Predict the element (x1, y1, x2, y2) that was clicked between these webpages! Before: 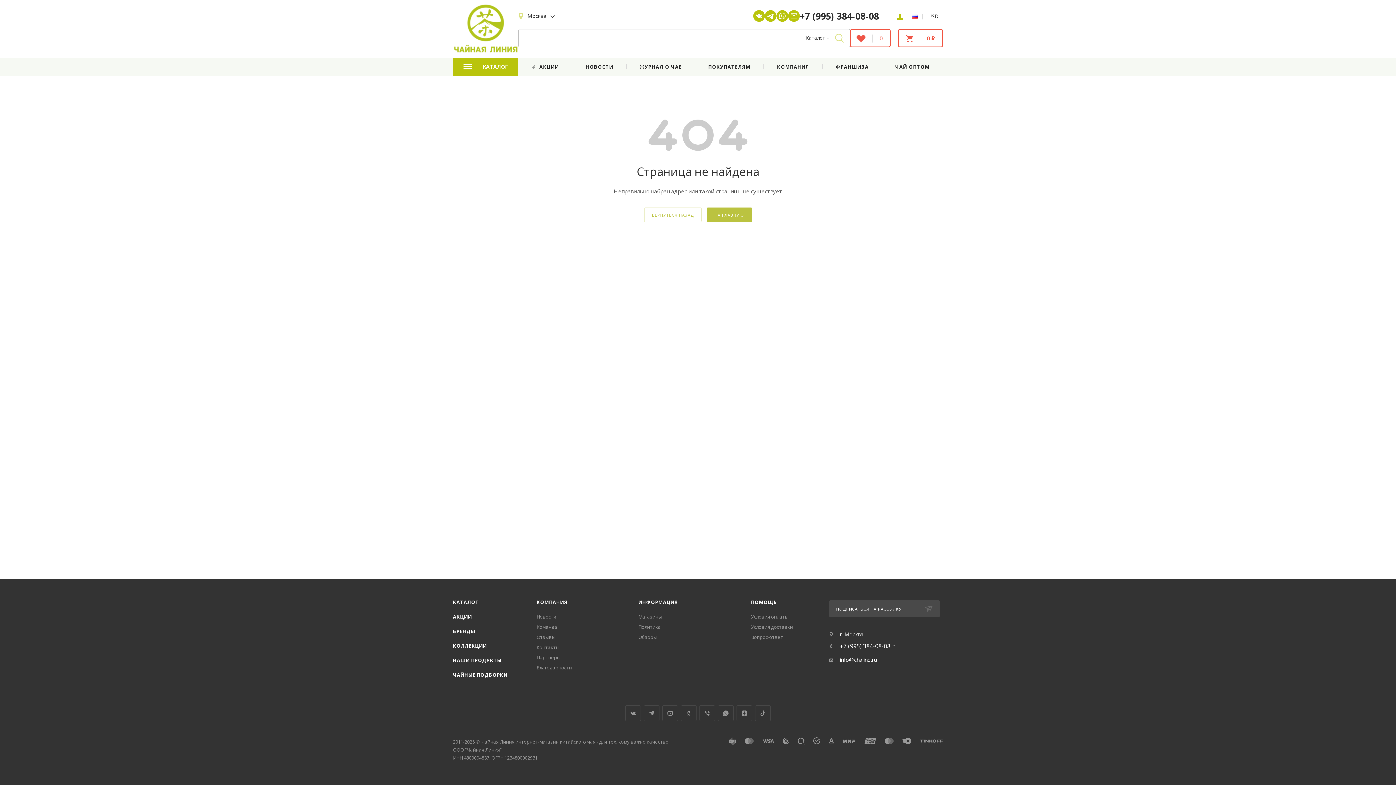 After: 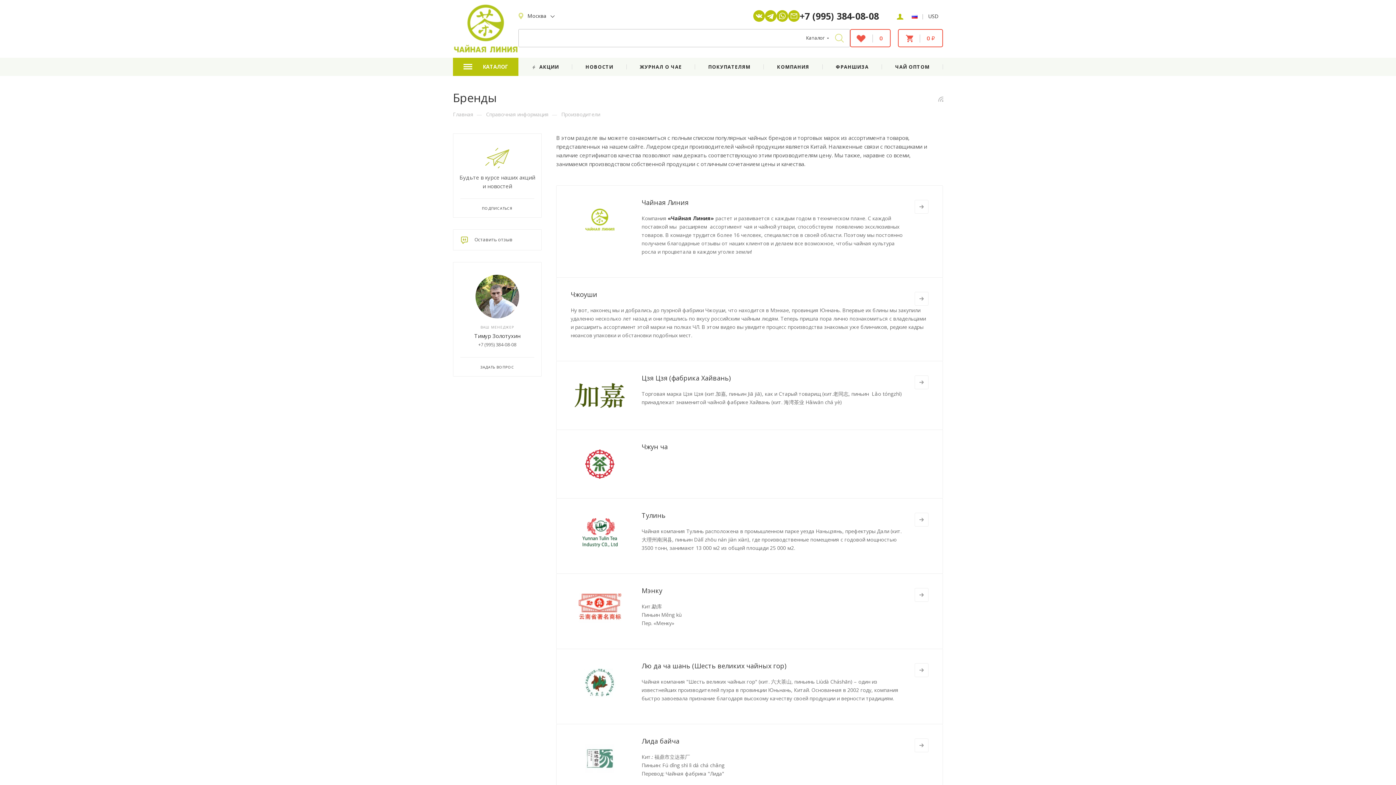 Action: label: БРЕНДЫ bbox: (453, 628, 475, 634)